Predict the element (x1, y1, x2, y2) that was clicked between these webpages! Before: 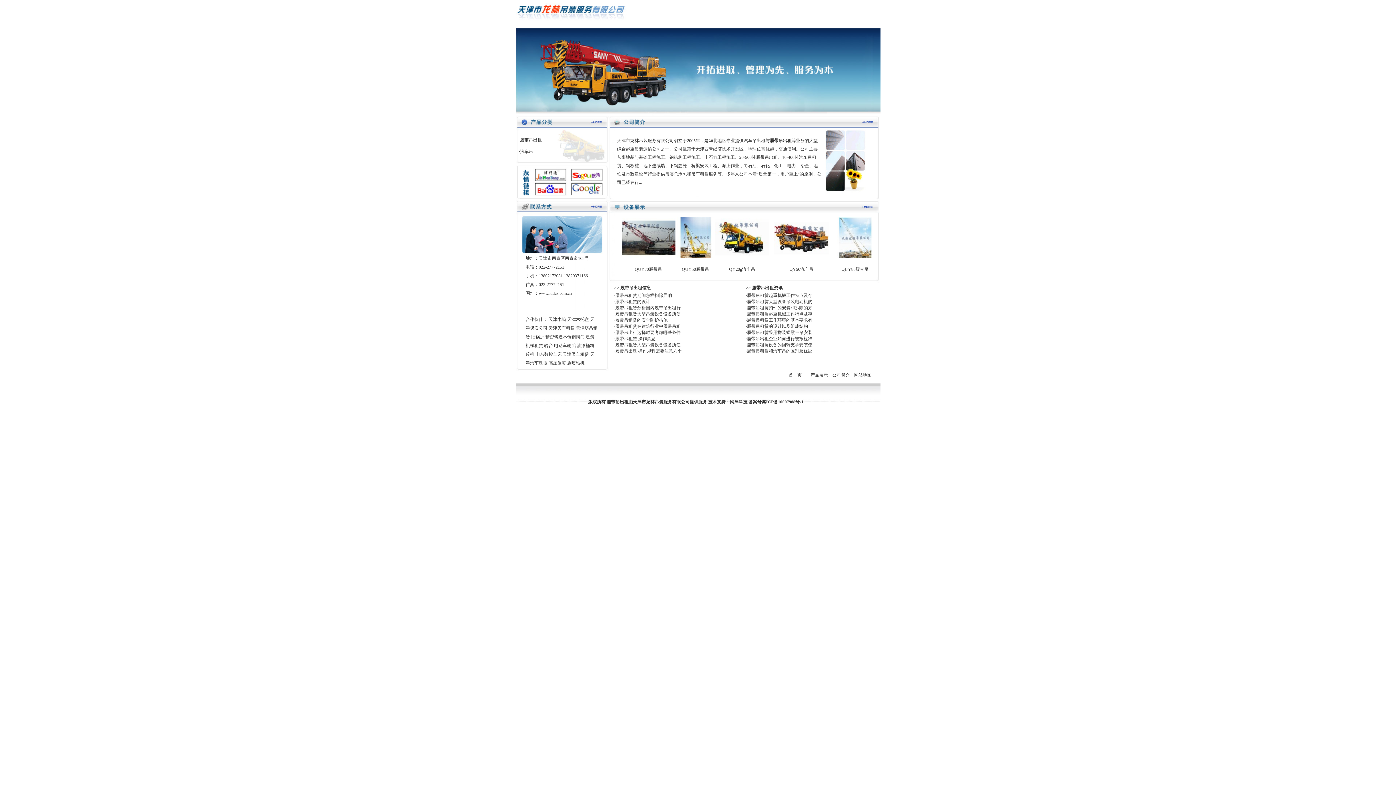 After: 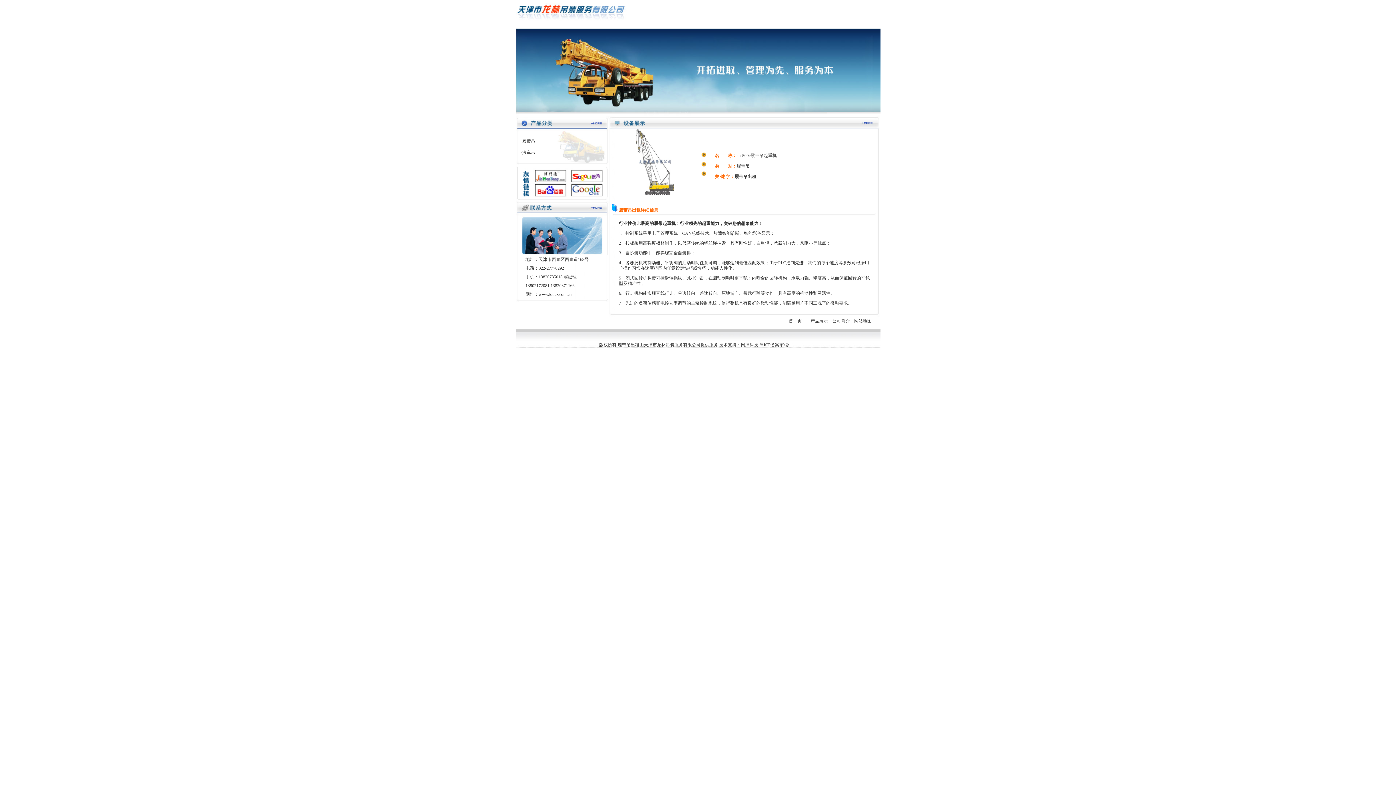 Action: bbox: (715, 254, 769, 259)